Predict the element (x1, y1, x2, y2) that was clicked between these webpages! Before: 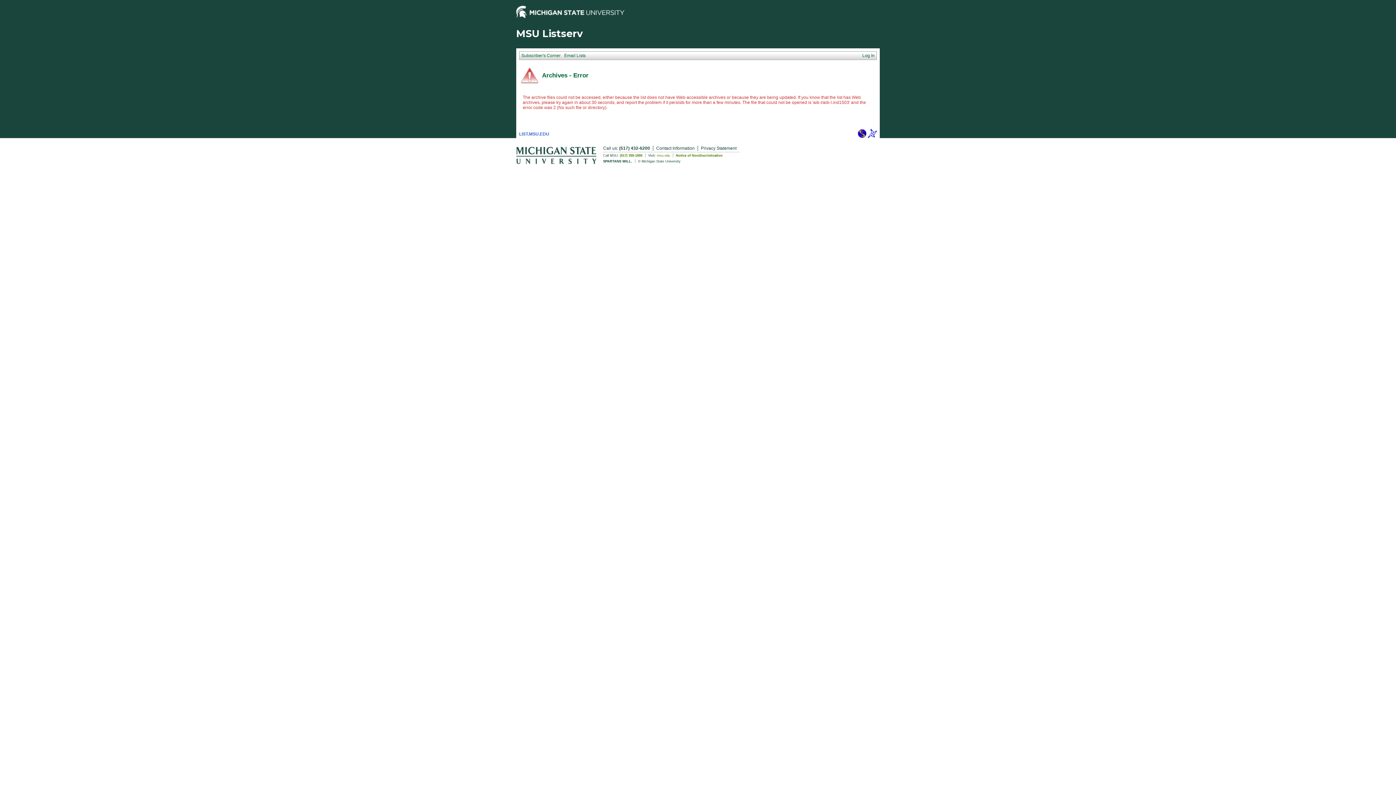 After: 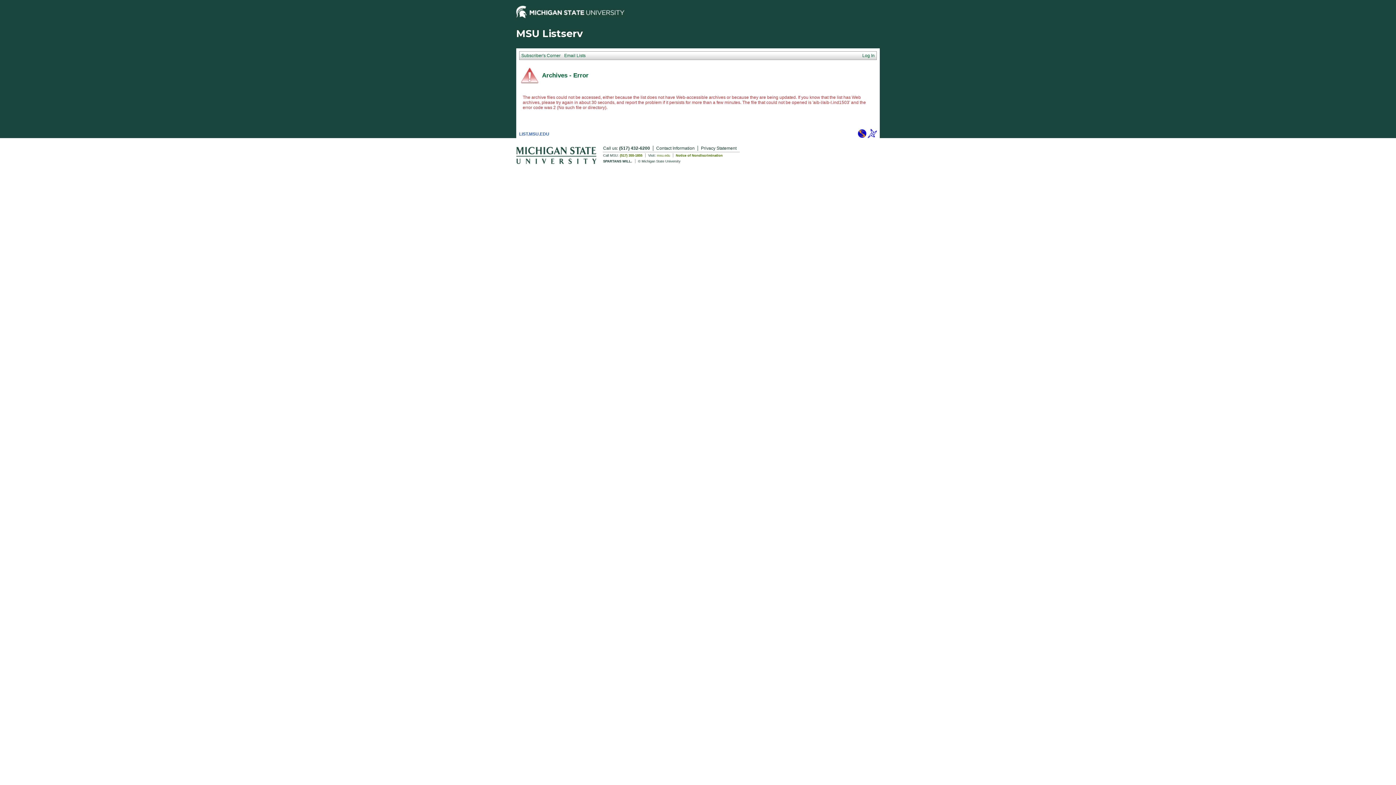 Action: bbox: (868, 134, 877, 139)